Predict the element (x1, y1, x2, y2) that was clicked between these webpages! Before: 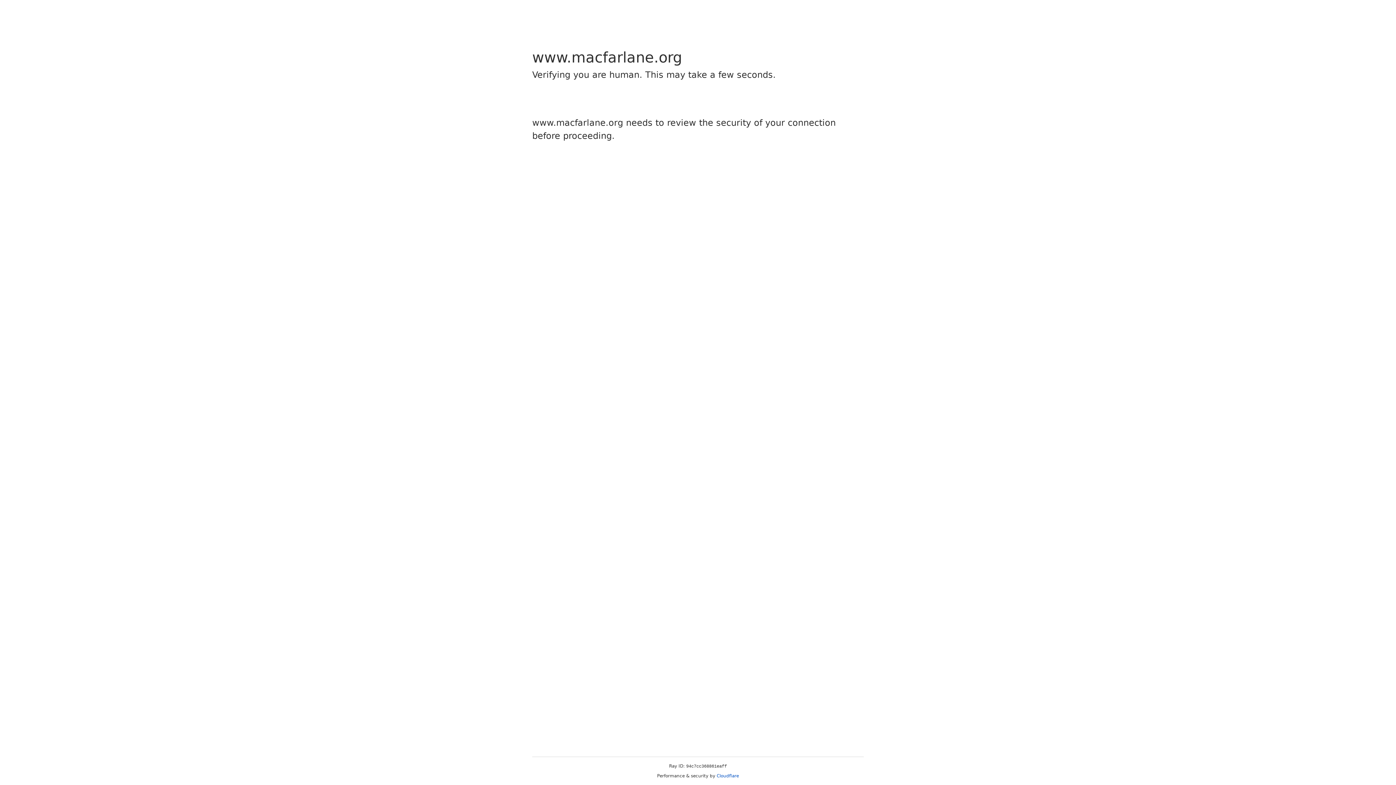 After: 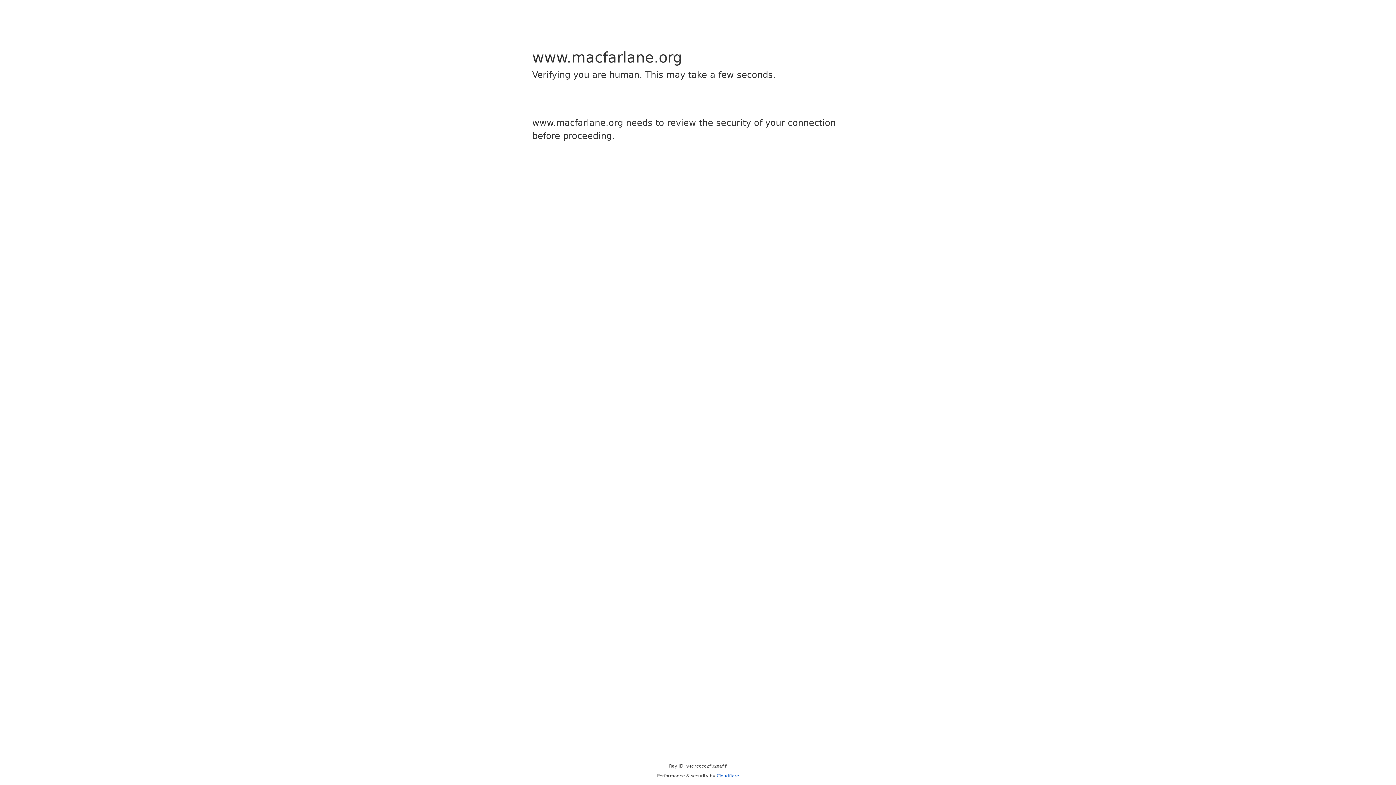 Action: bbox: (716, 773, 739, 778) label: Cloudflare